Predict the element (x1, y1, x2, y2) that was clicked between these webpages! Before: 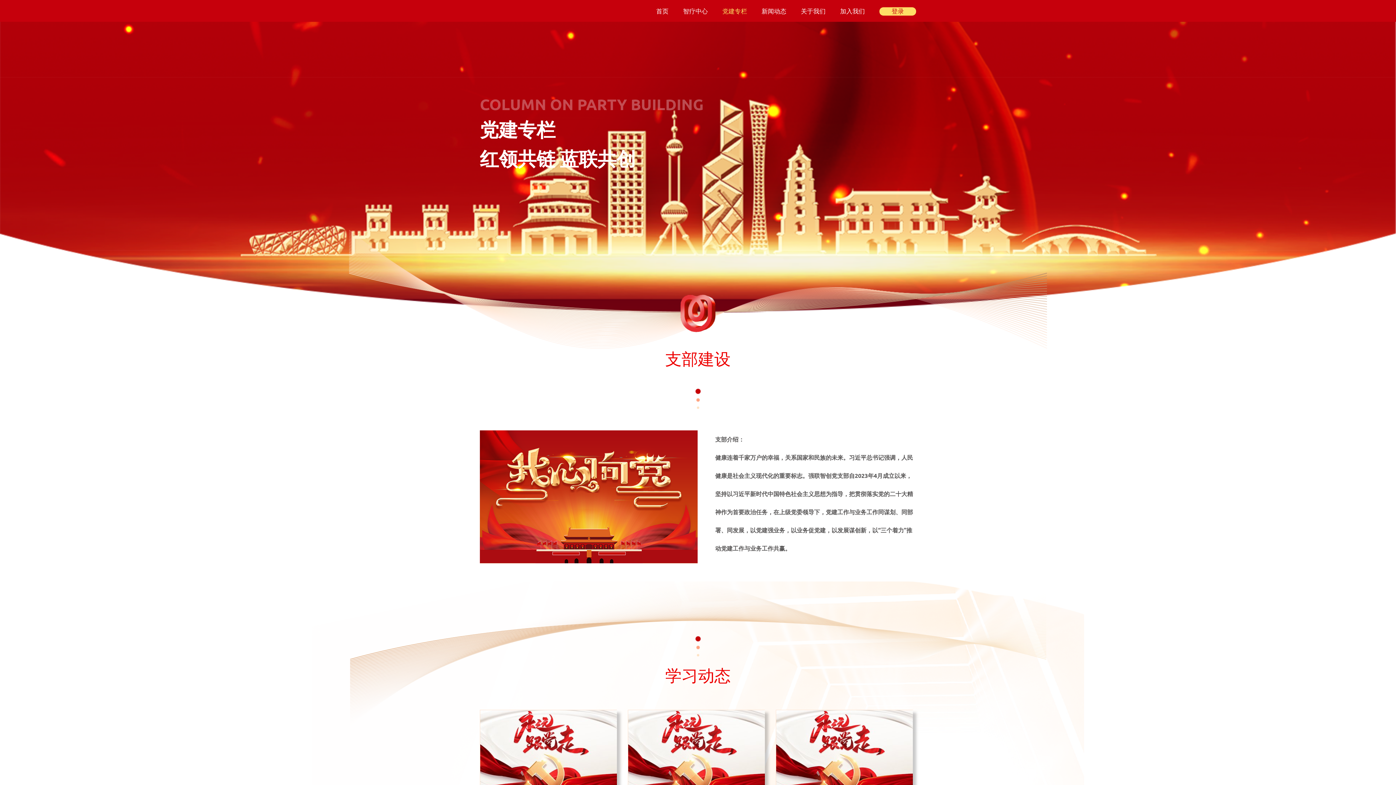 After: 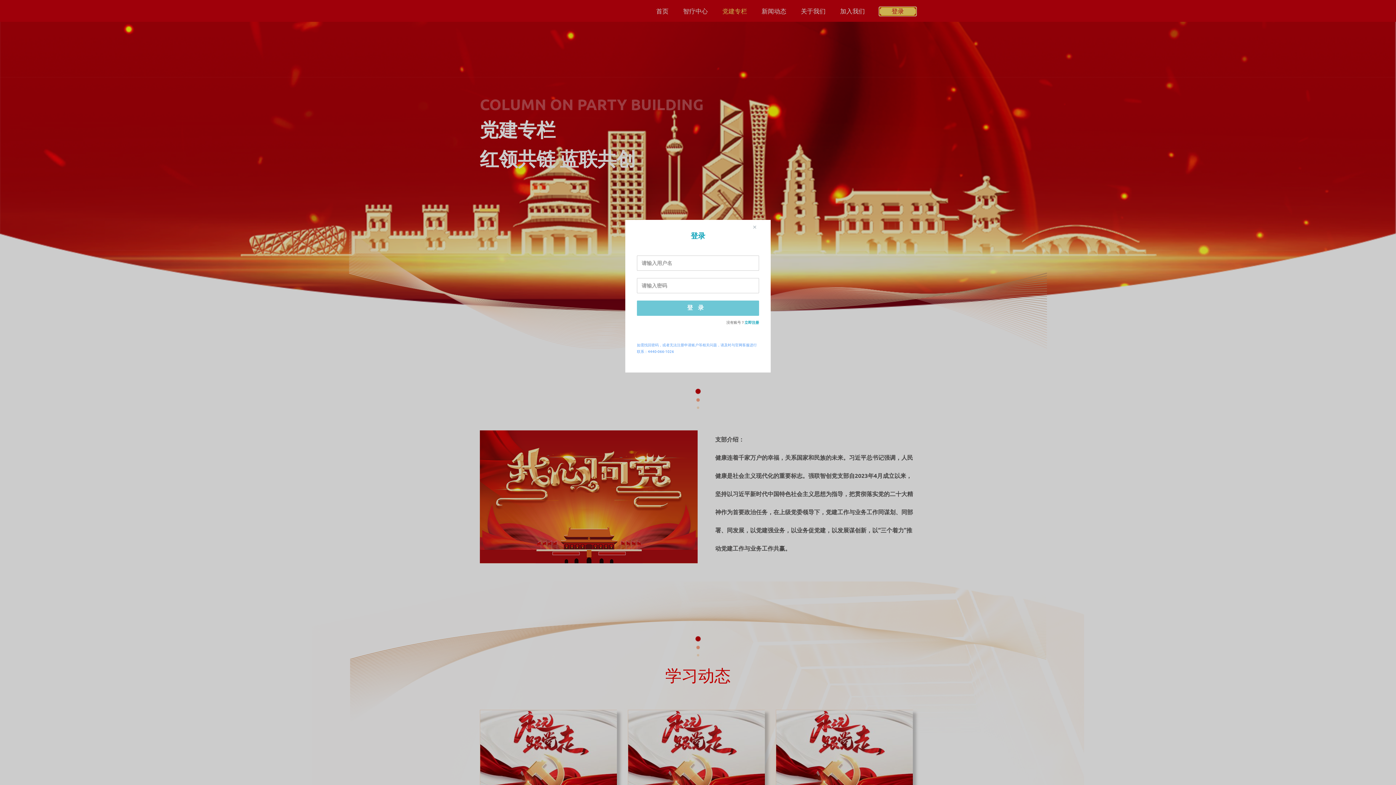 Action: label: 登录 bbox: (879, 7, 916, 15)